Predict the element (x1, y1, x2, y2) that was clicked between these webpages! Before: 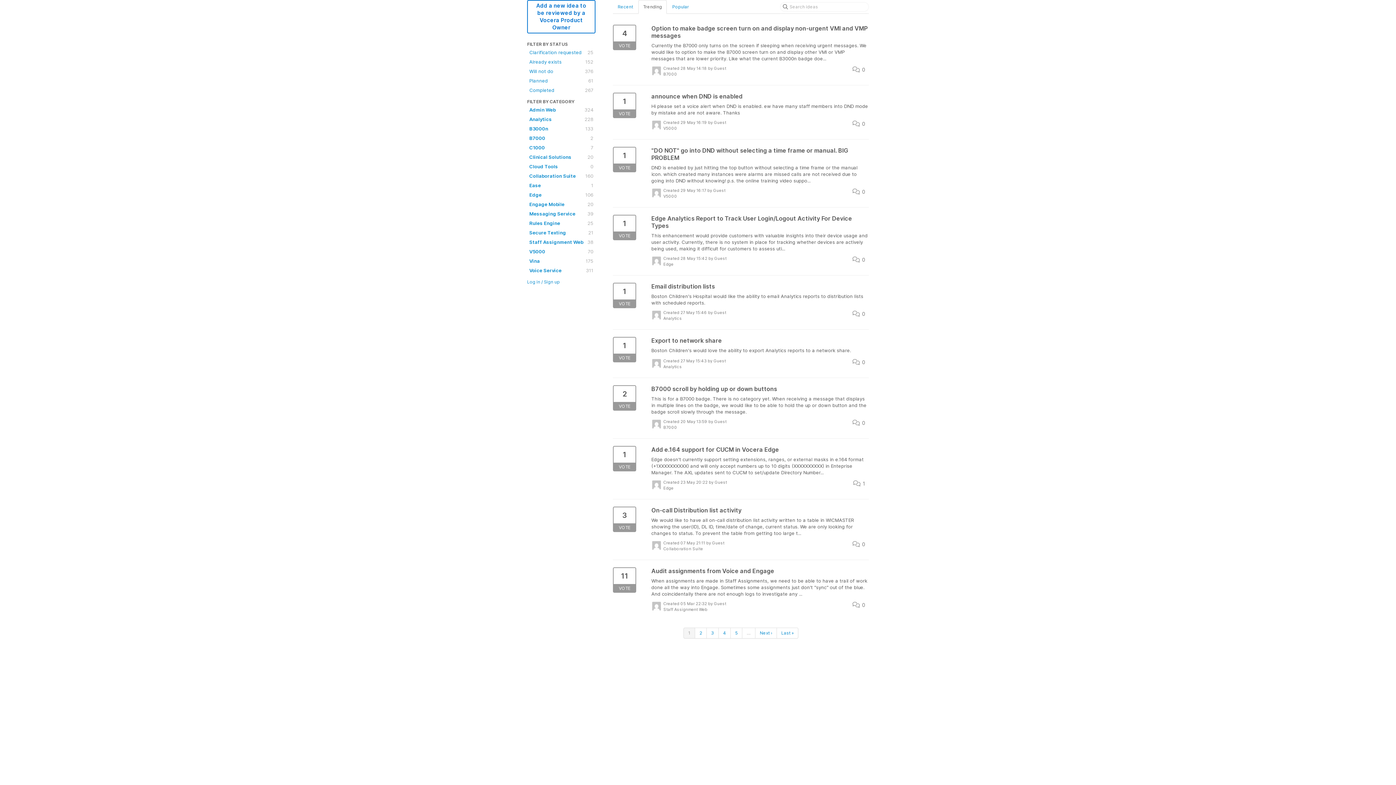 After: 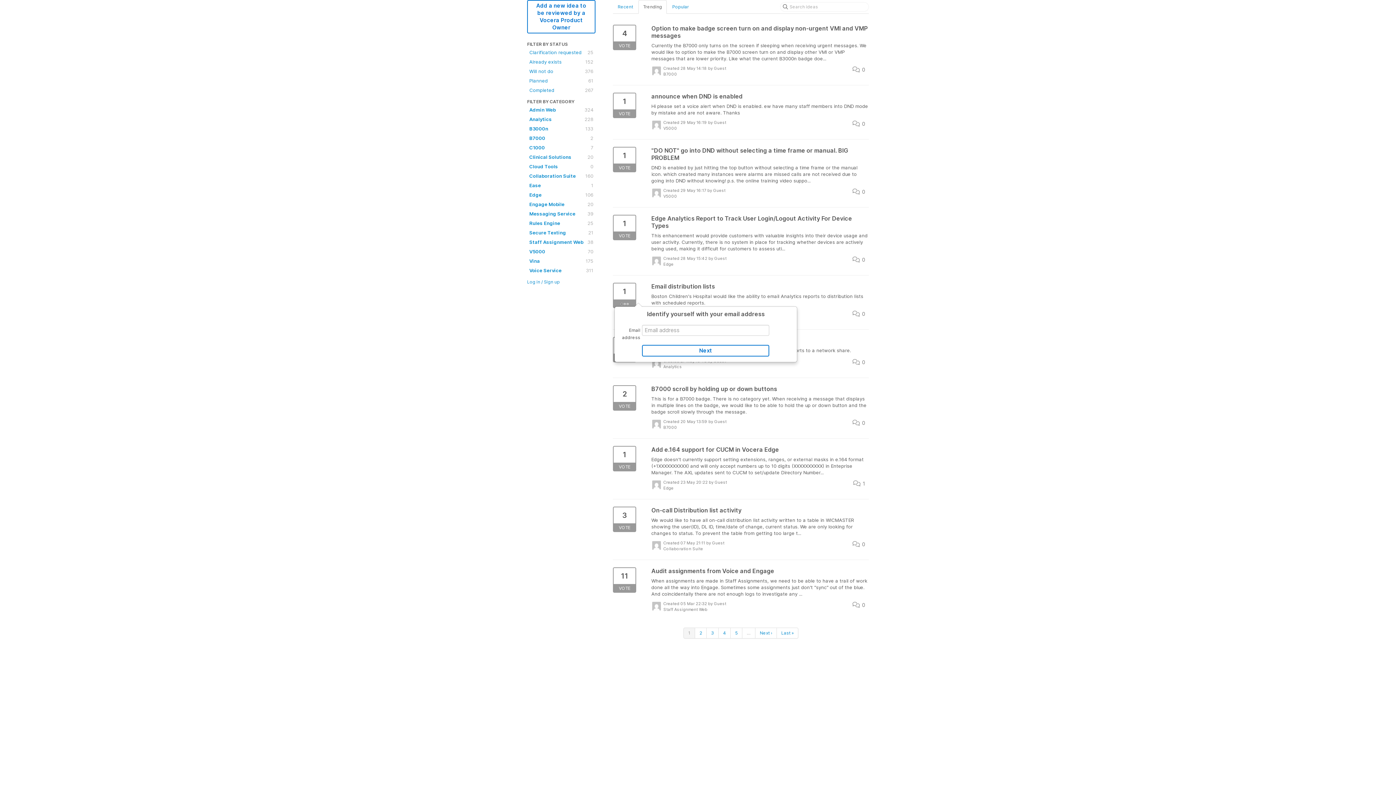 Action: bbox: (613, 282, 636, 308) label: 1
VOTE